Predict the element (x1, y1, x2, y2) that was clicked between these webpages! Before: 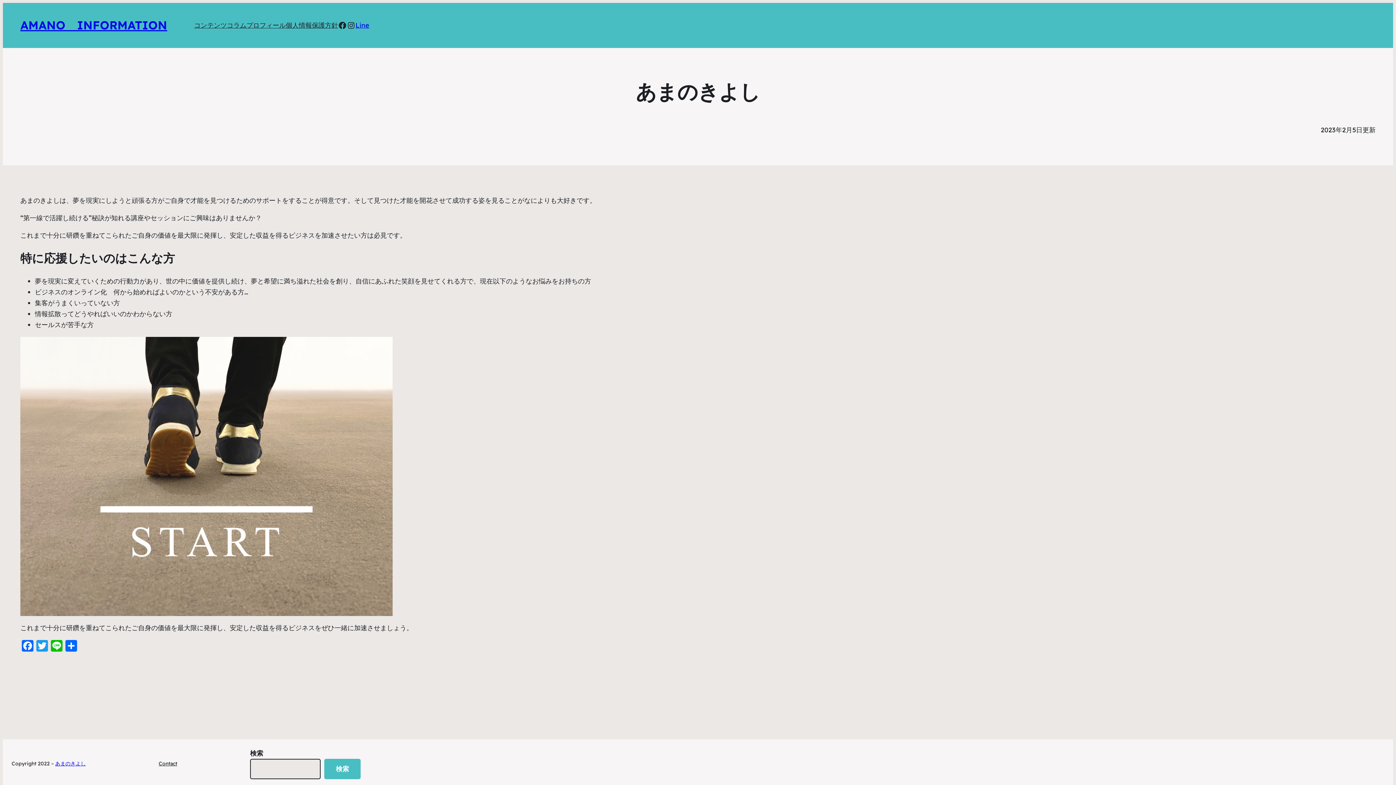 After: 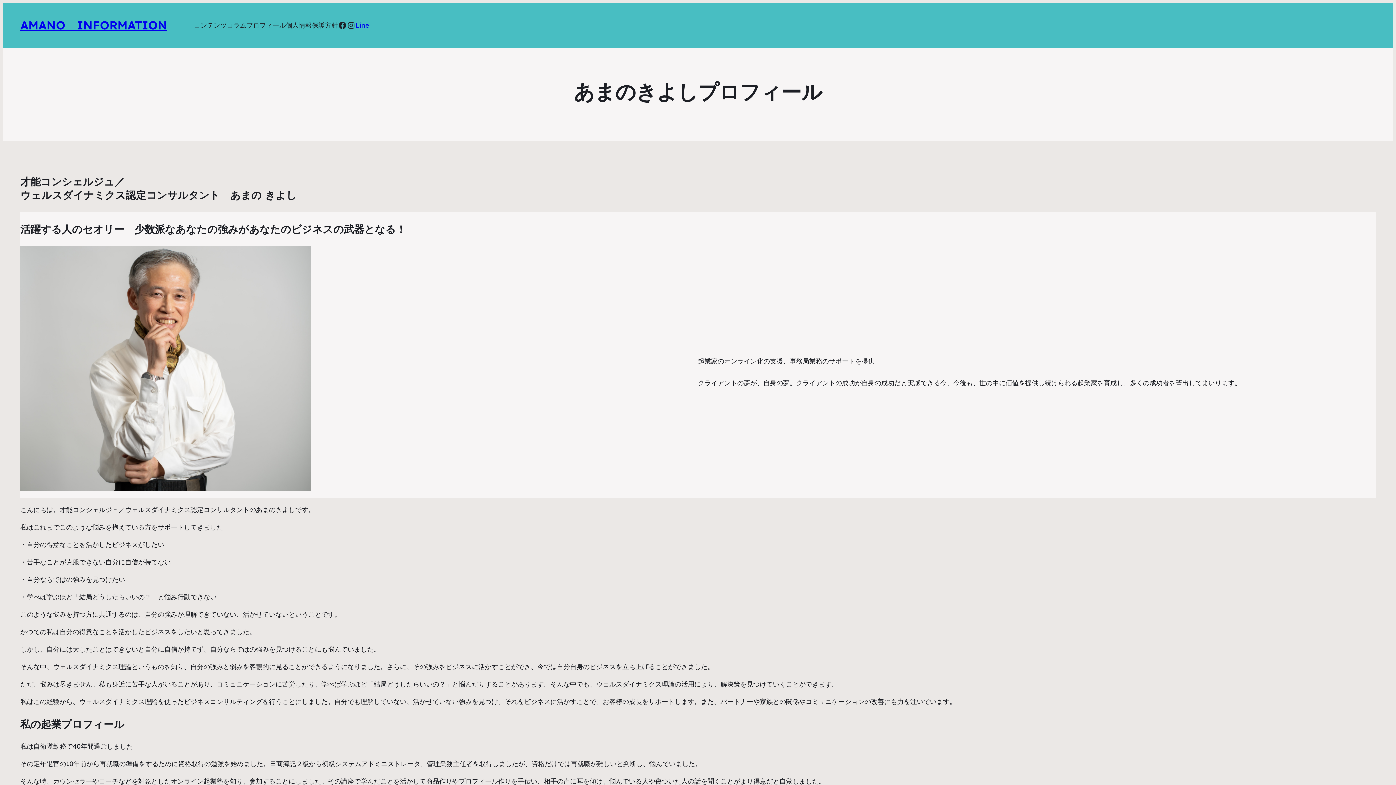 Action: label: プロフィール bbox: (246, 19, 285, 30)